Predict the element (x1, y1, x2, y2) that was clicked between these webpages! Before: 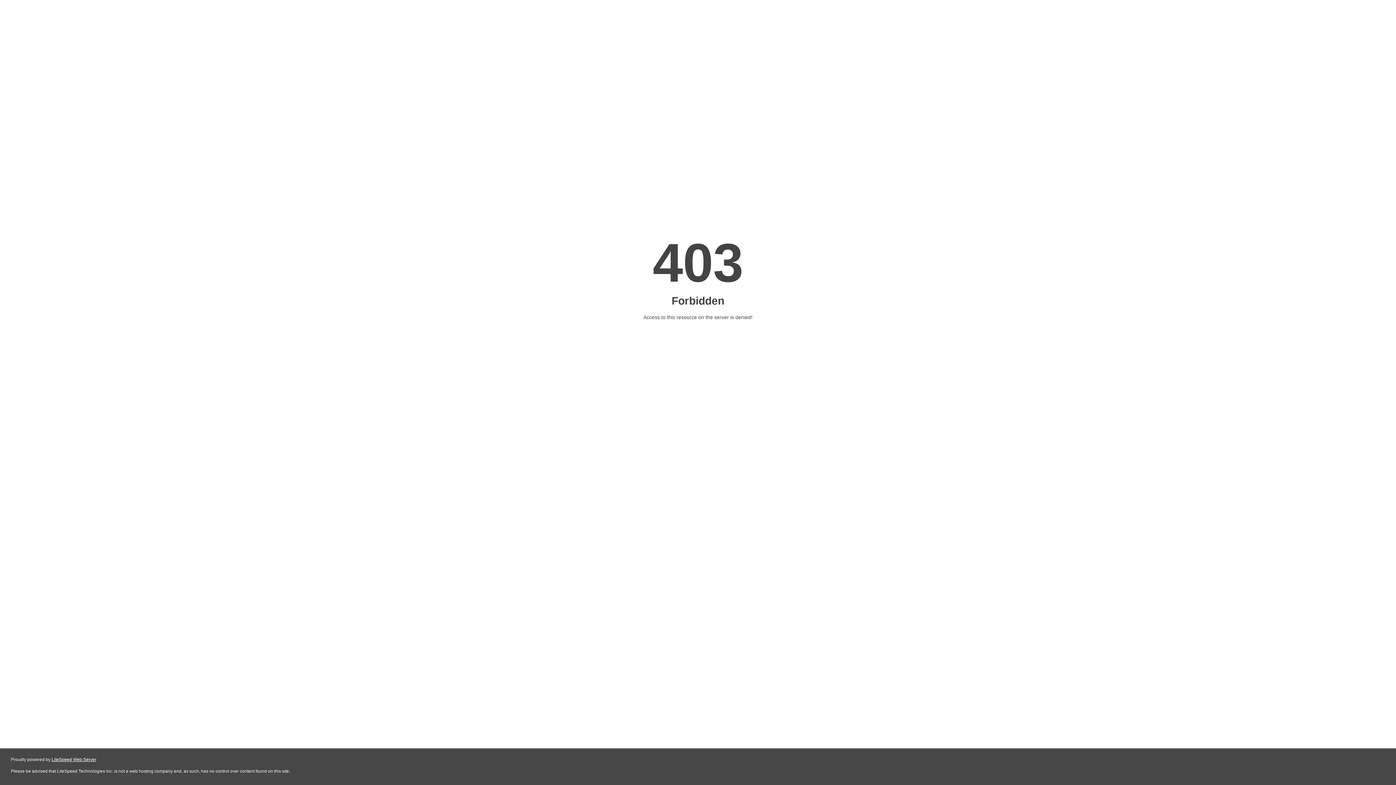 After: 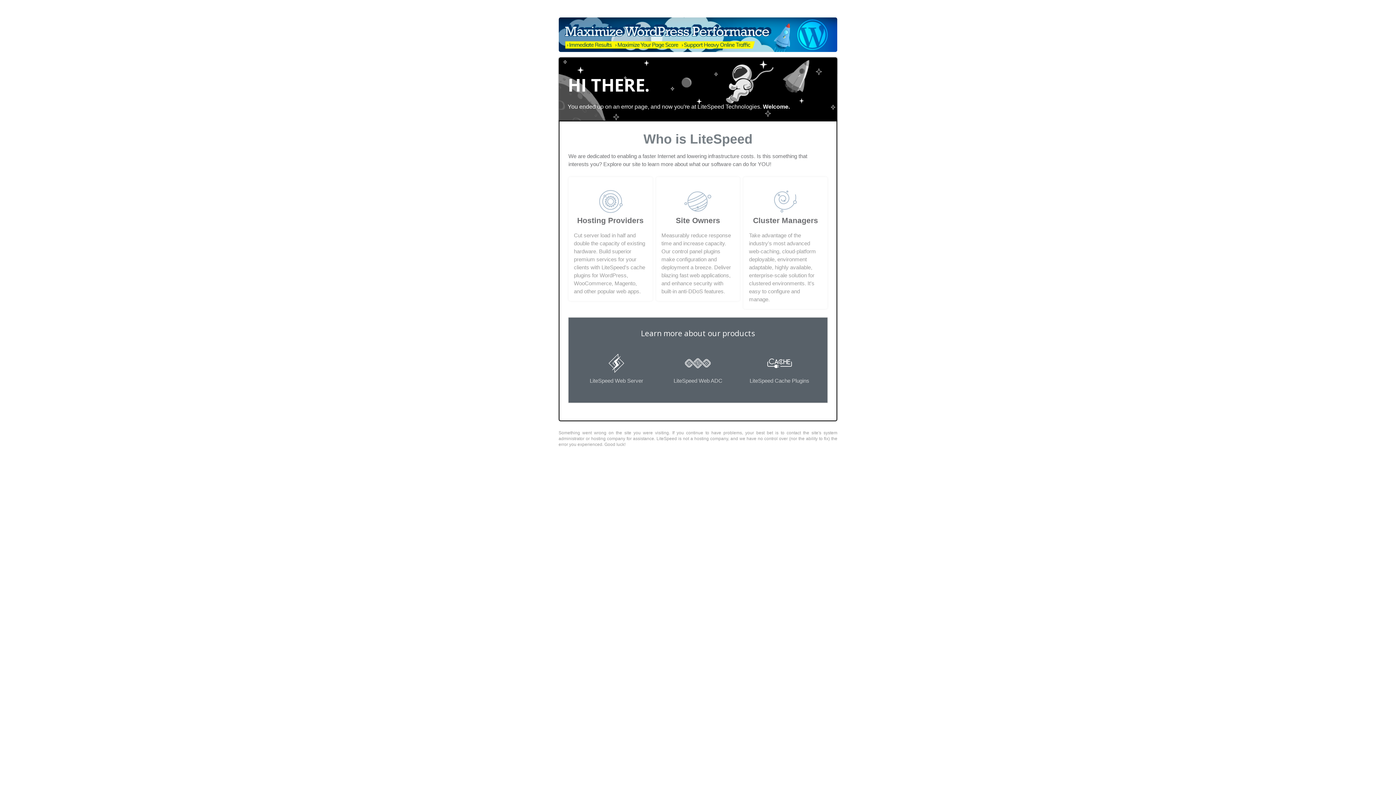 Action: bbox: (51, 757, 96, 762) label: LiteSpeed Web Server